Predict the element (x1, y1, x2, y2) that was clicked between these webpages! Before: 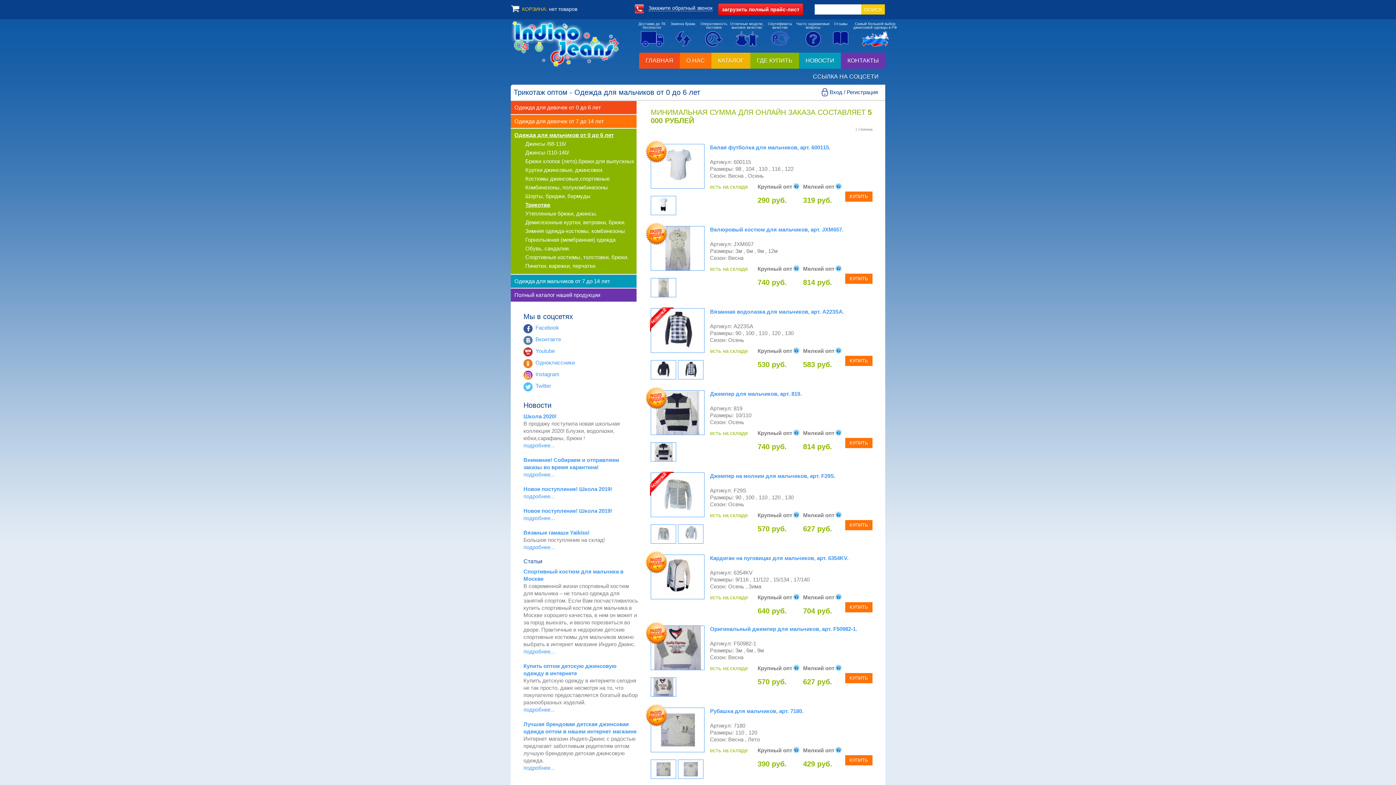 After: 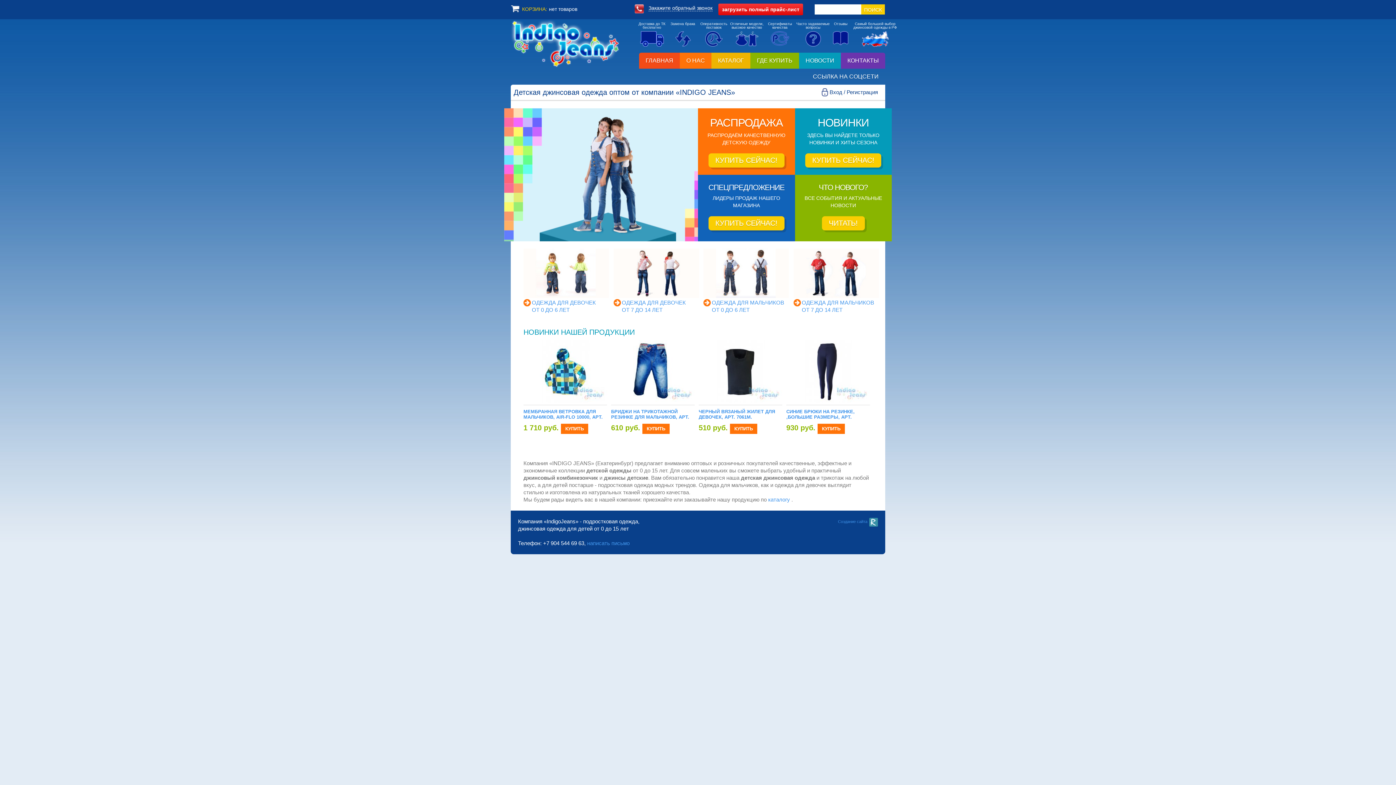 Action: bbox: (510, 39, 620, 45)